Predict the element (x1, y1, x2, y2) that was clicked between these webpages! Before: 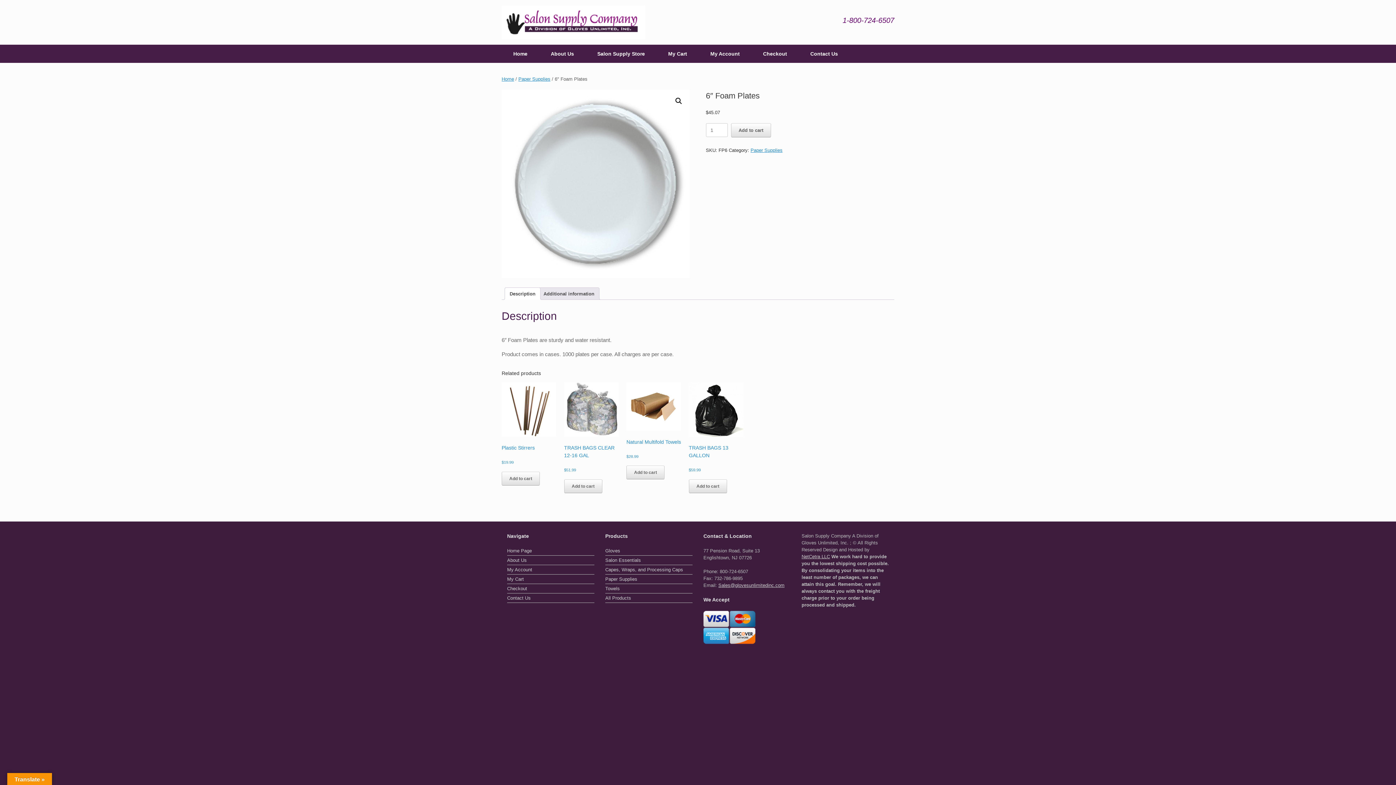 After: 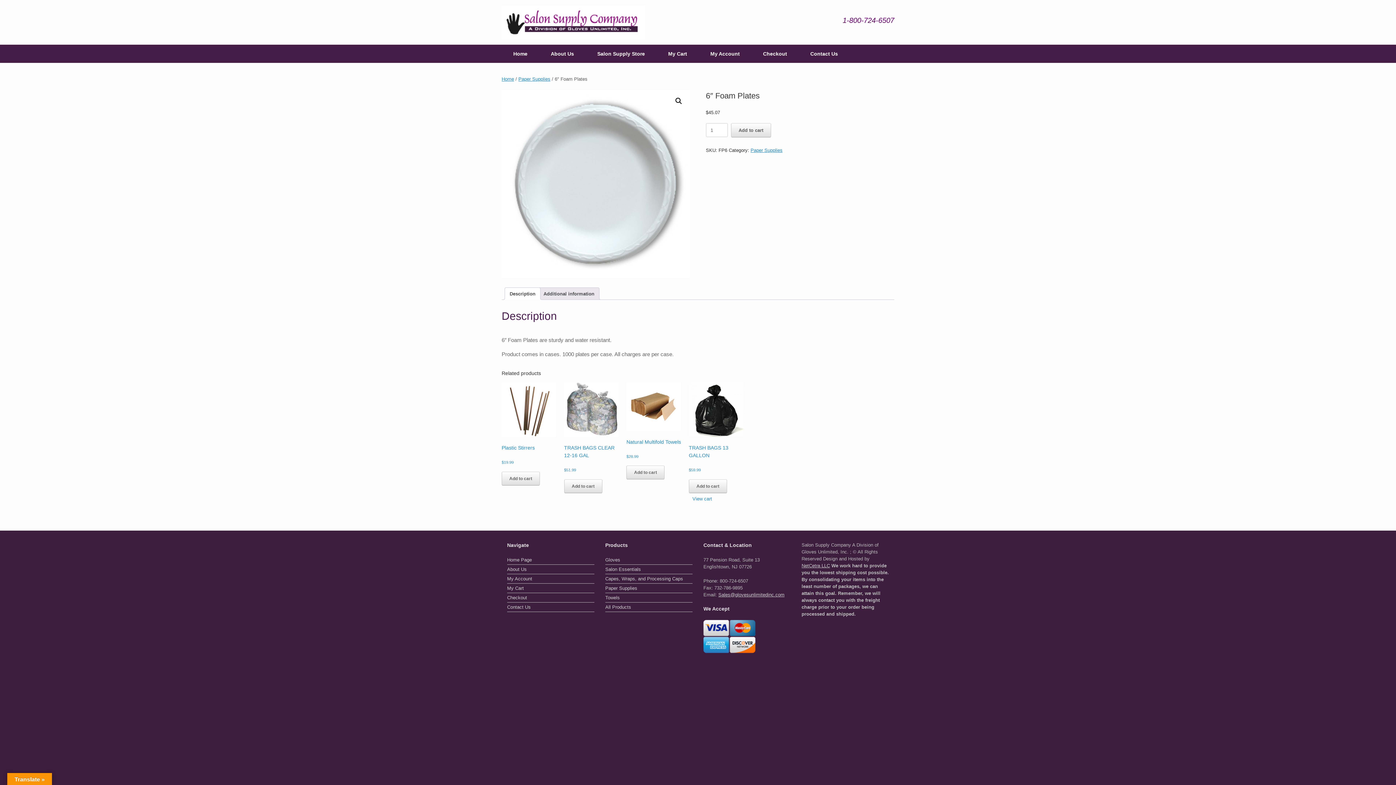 Action: label: Add to cart: “TRASH BAGS 13 GALLON” bbox: (689, 479, 727, 493)